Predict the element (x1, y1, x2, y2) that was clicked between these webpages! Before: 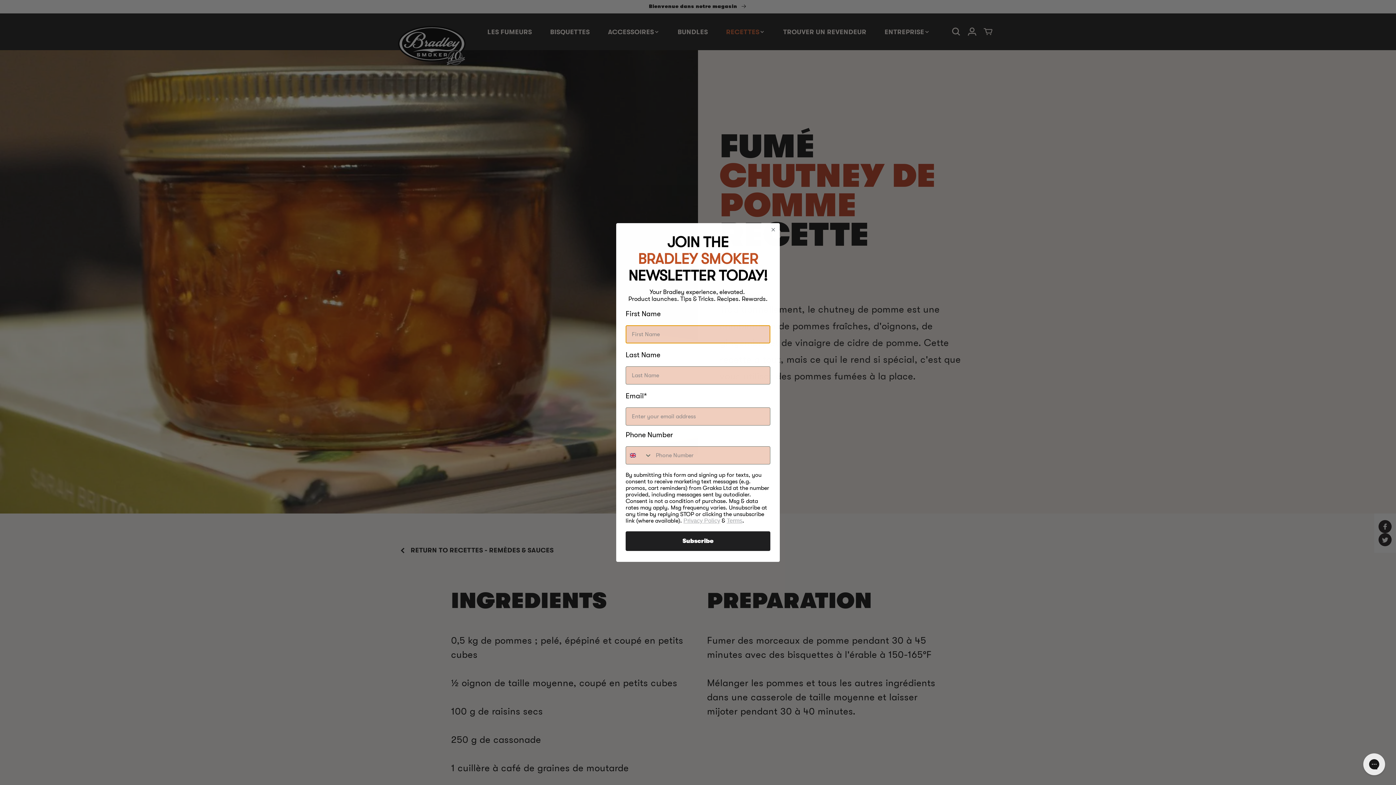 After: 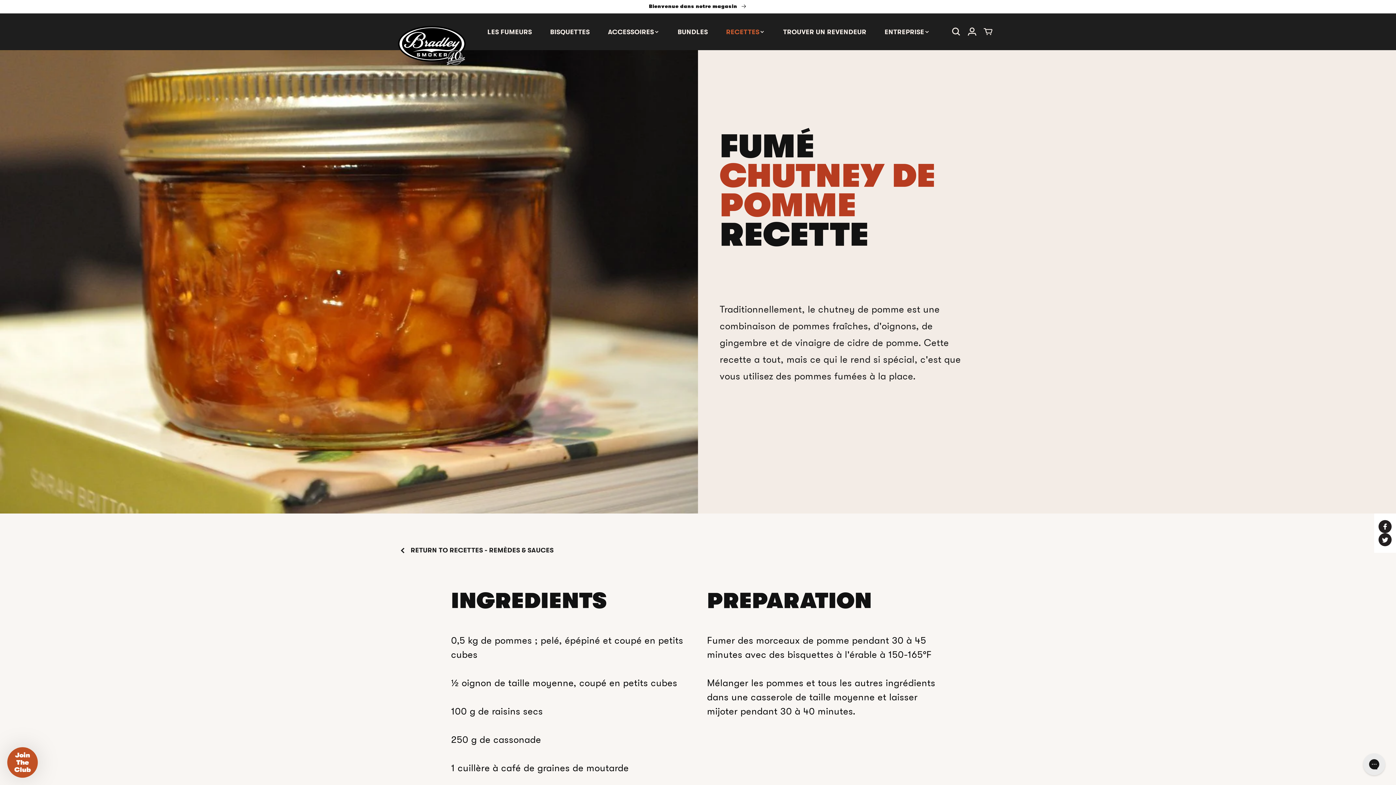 Action: bbox: (769, 226, 777, 233) label: Close dialog